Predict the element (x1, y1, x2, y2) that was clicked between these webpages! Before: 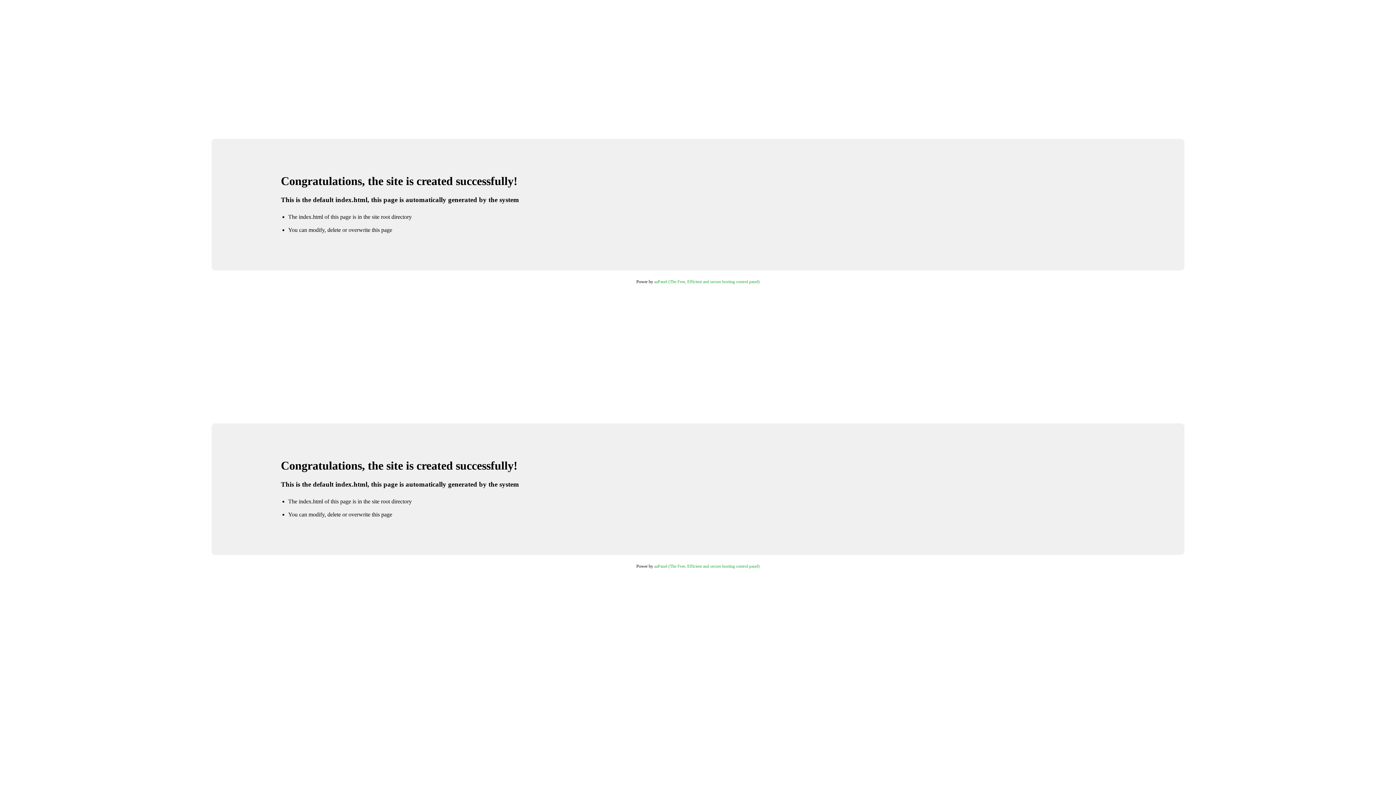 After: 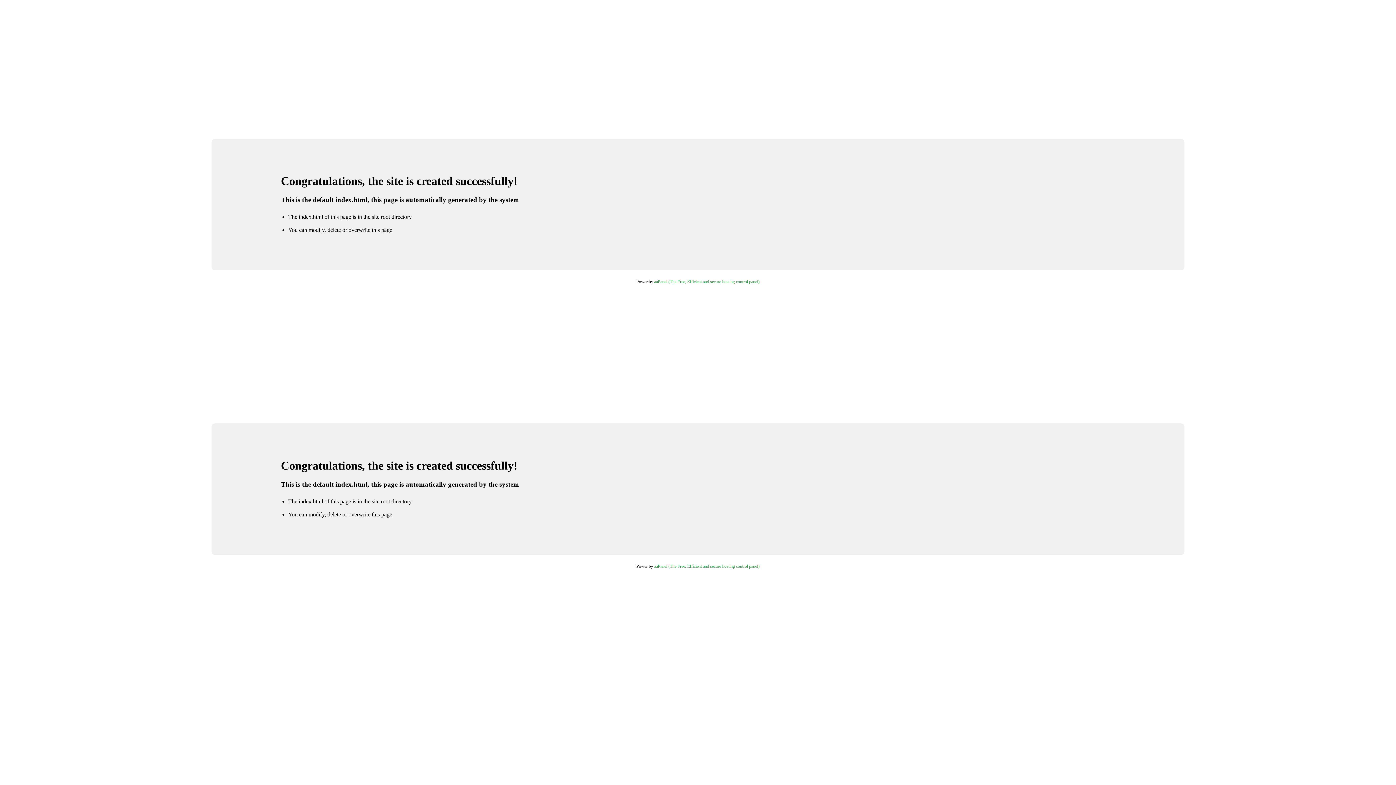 Action: label: aaPanel (The Free, Efficient and secure hosting control panel) bbox: (654, 279, 759, 284)